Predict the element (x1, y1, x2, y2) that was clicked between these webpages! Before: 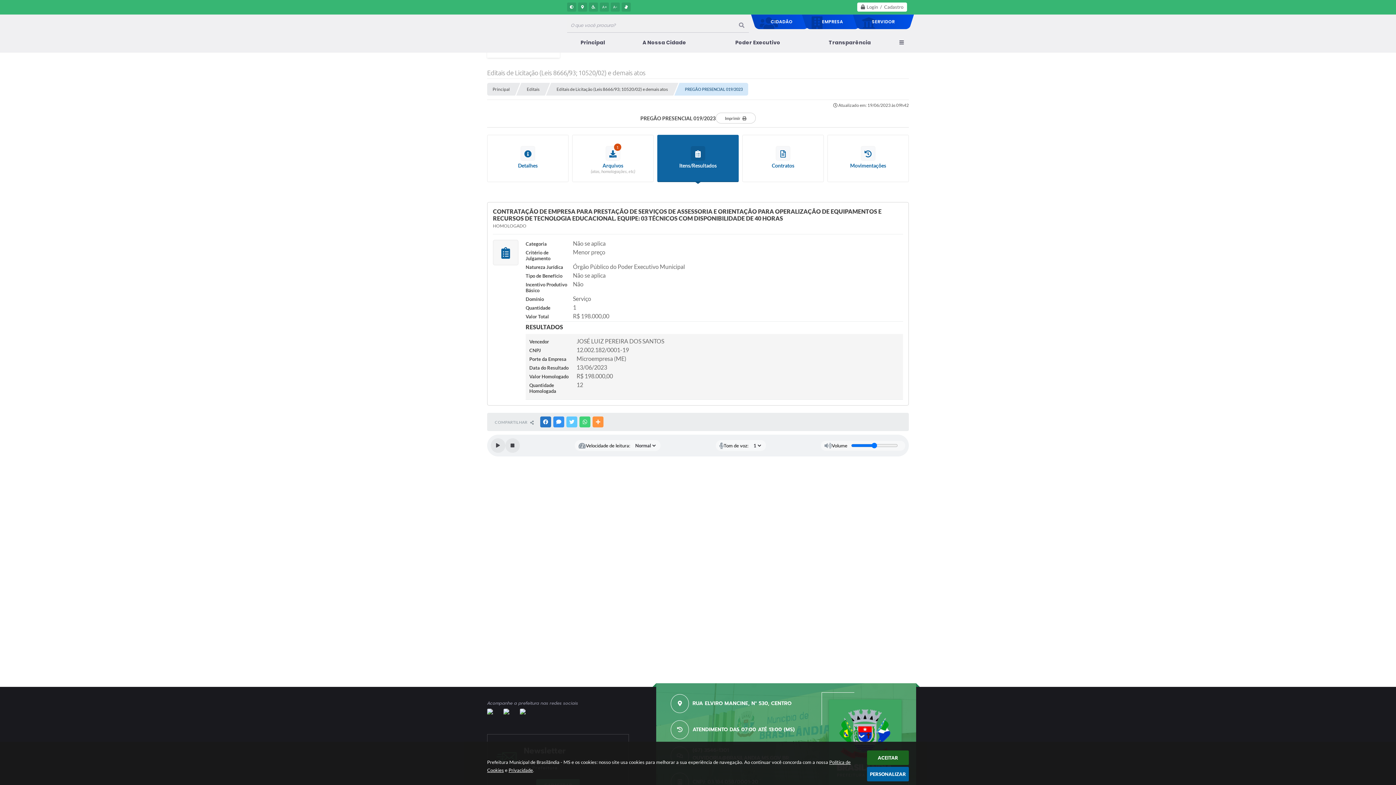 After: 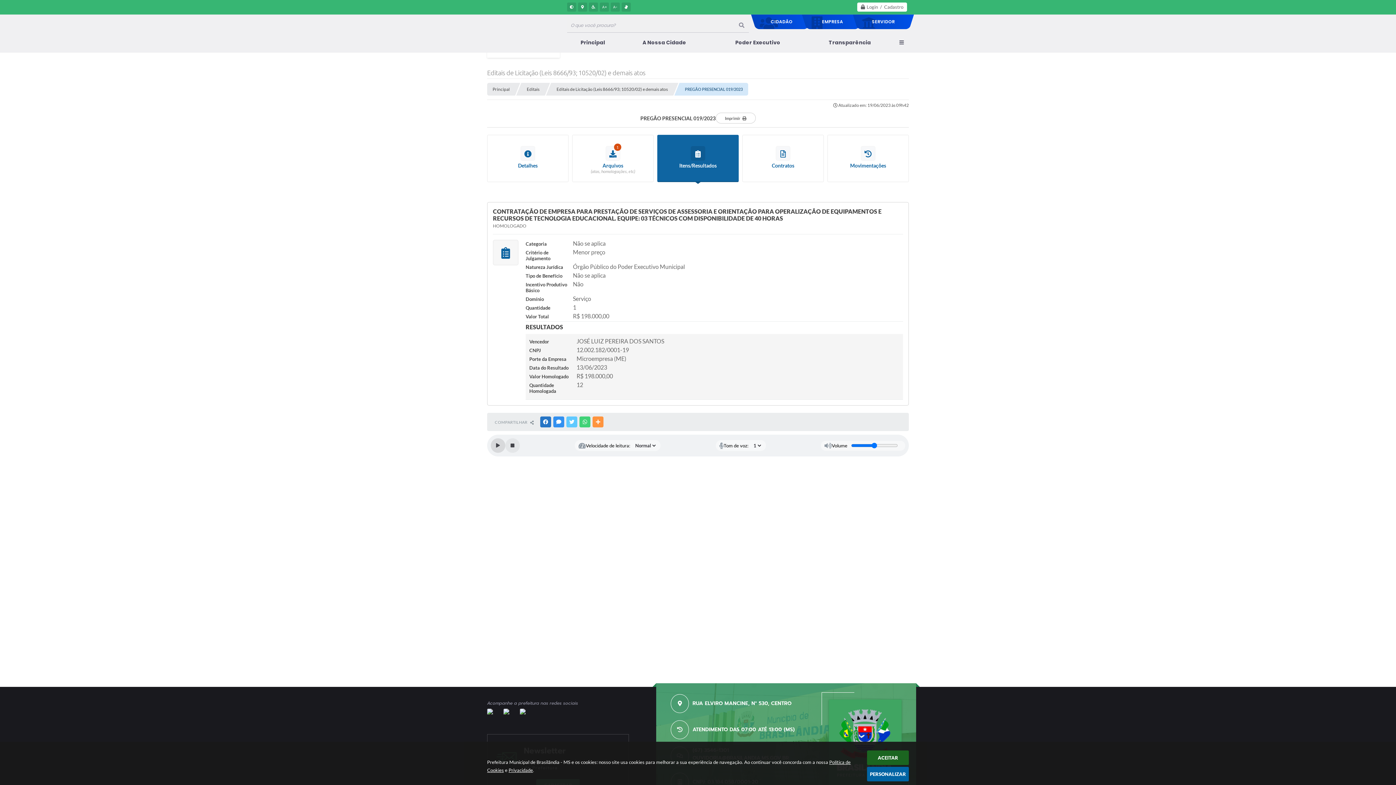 Action: label: Play bbox: (490, 438, 505, 453)